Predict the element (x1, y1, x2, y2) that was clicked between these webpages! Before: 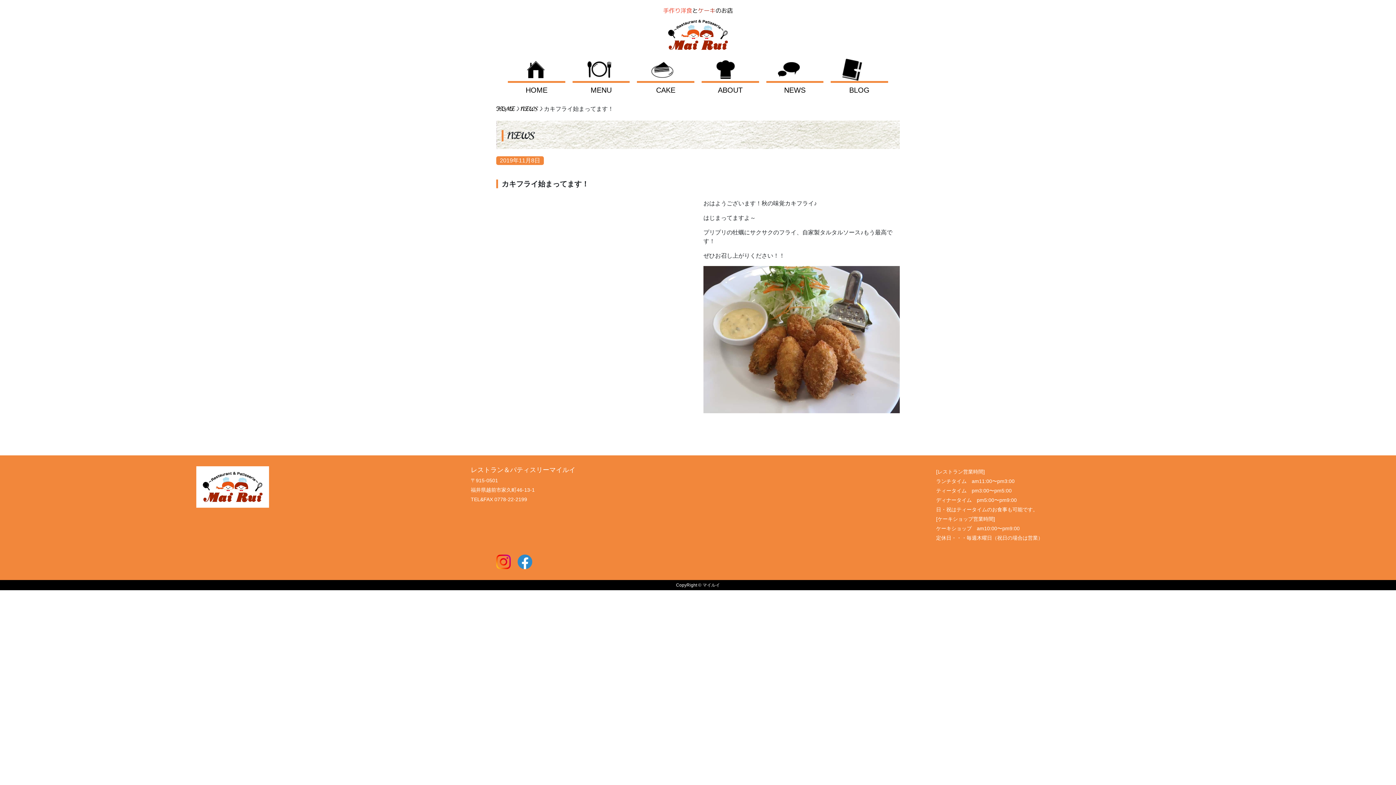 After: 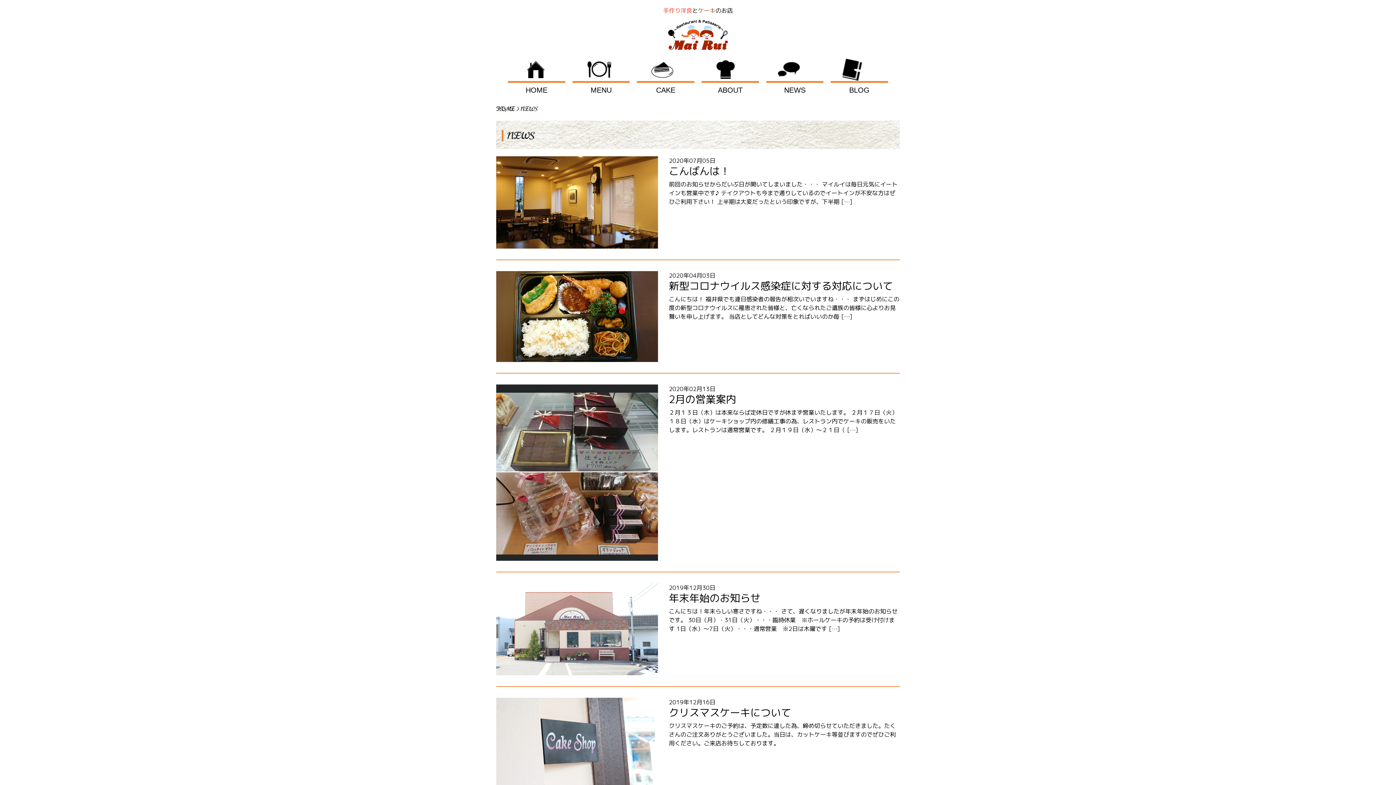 Action: bbox: (766, 81, 823, 97) label: NEWS